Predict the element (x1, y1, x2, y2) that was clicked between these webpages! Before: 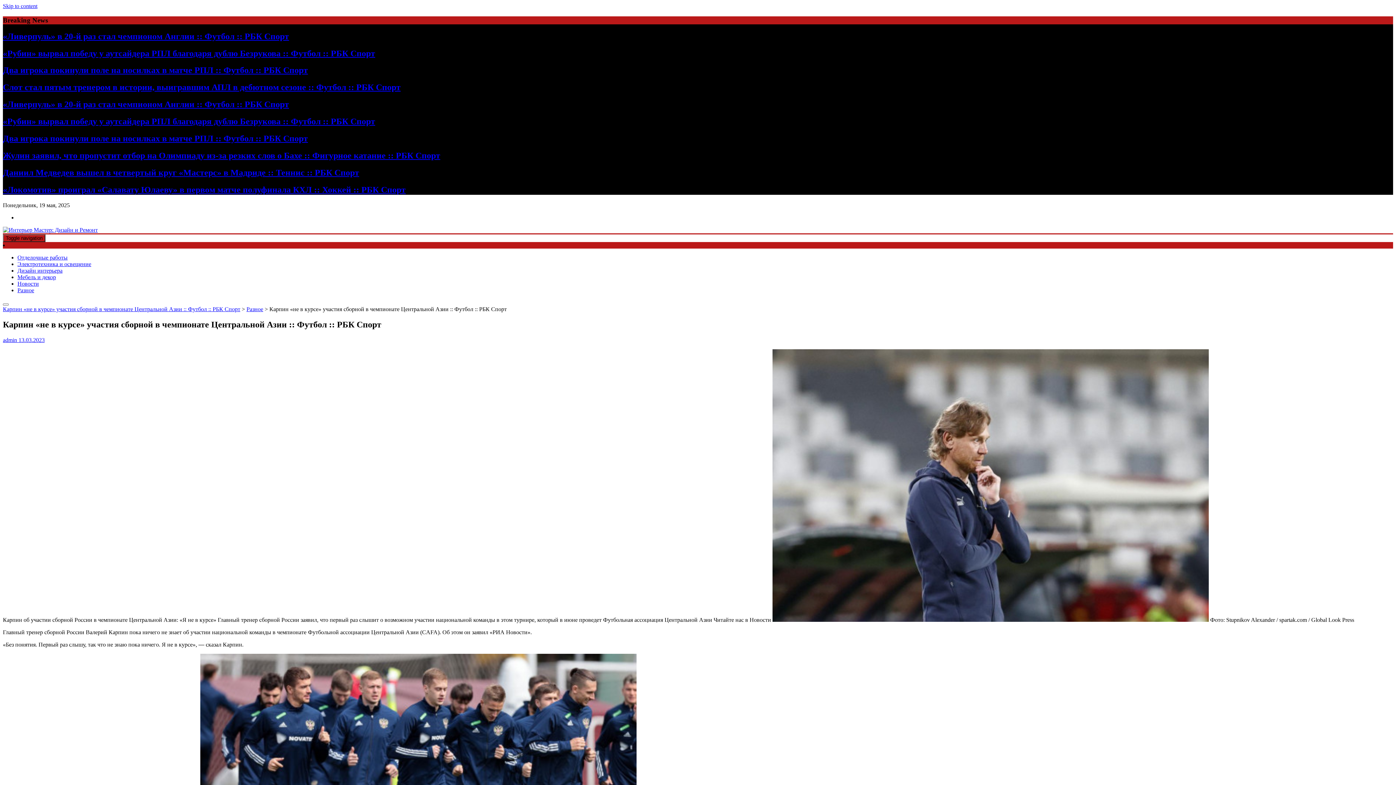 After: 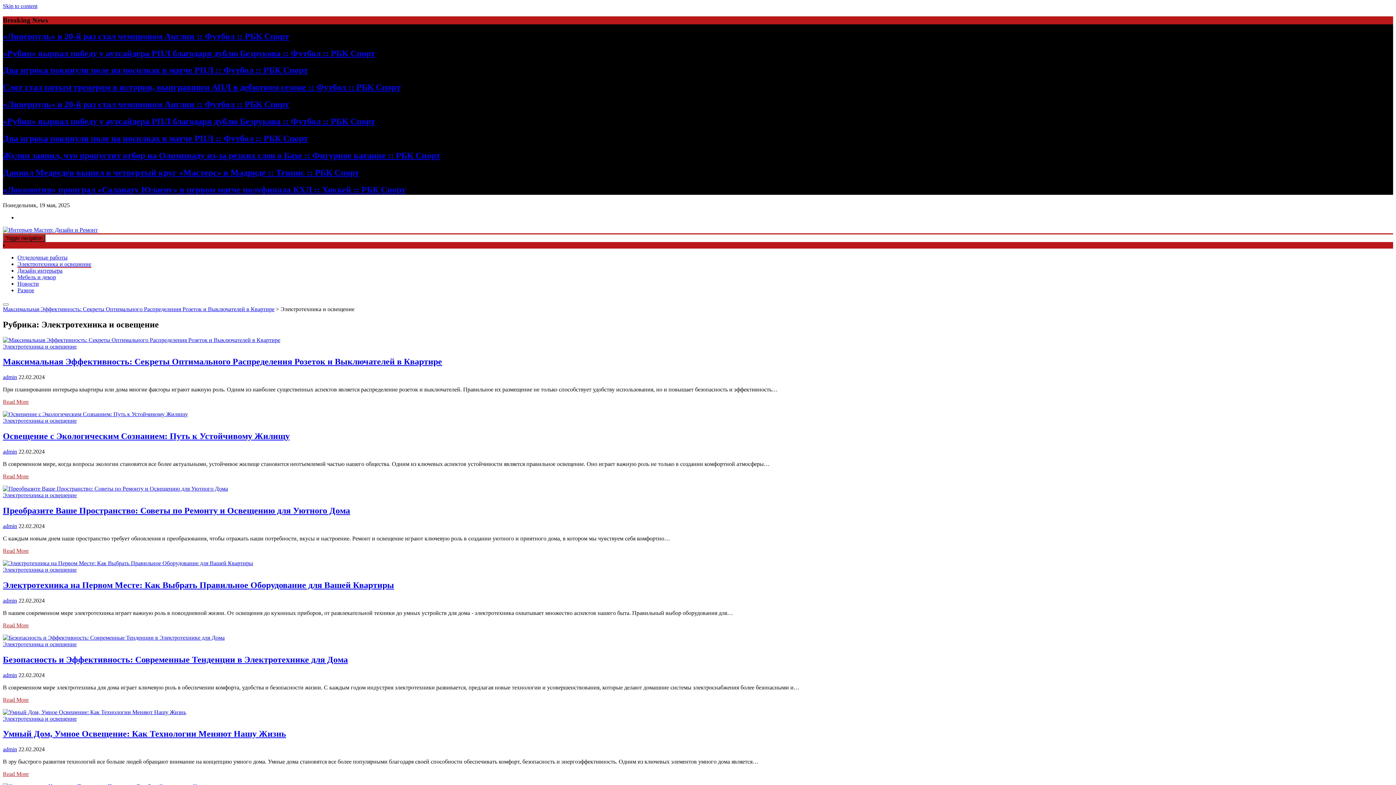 Action: label: Электротехника и освещение bbox: (17, 260, 91, 267)